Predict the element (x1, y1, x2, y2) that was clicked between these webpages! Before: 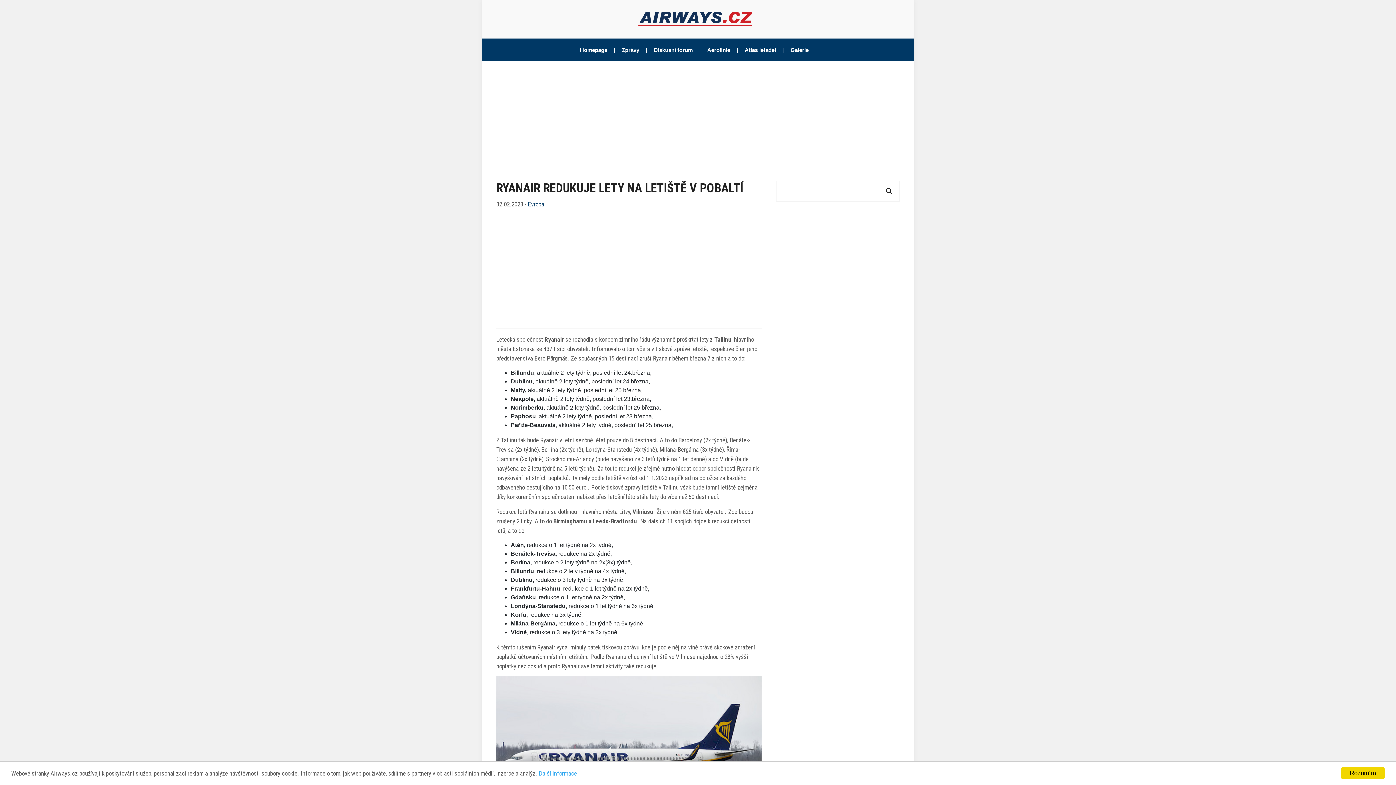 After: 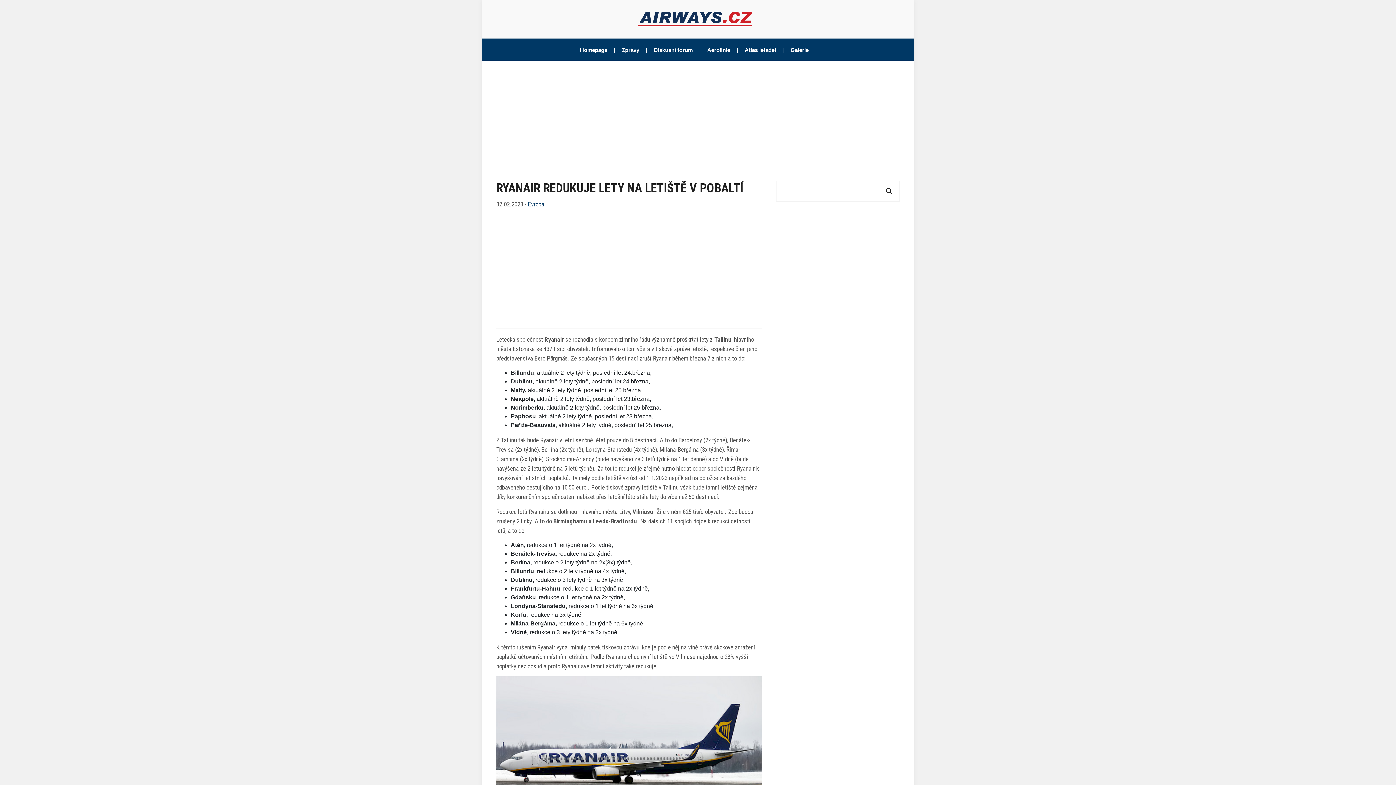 Action: bbox: (1341, 767, 1385, 779) label: Rozumím